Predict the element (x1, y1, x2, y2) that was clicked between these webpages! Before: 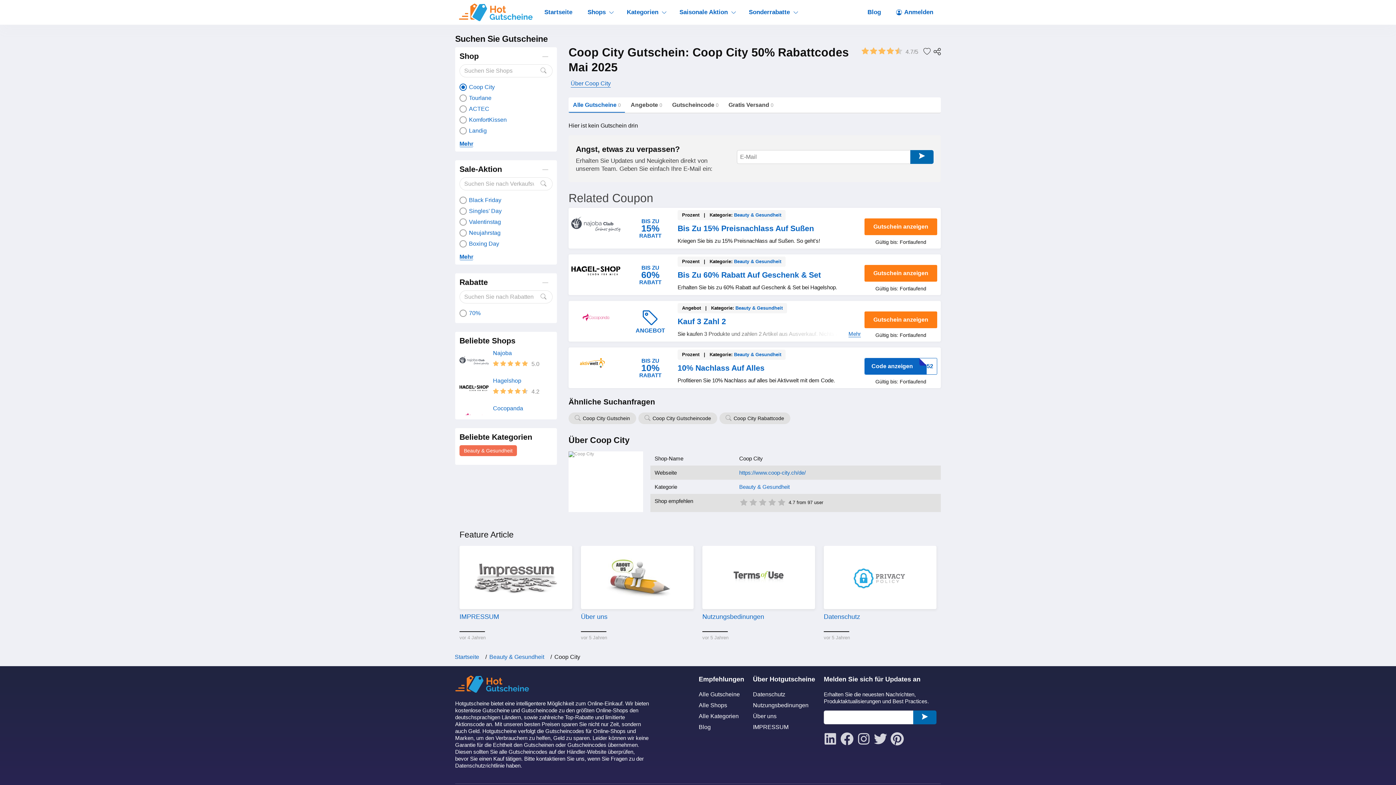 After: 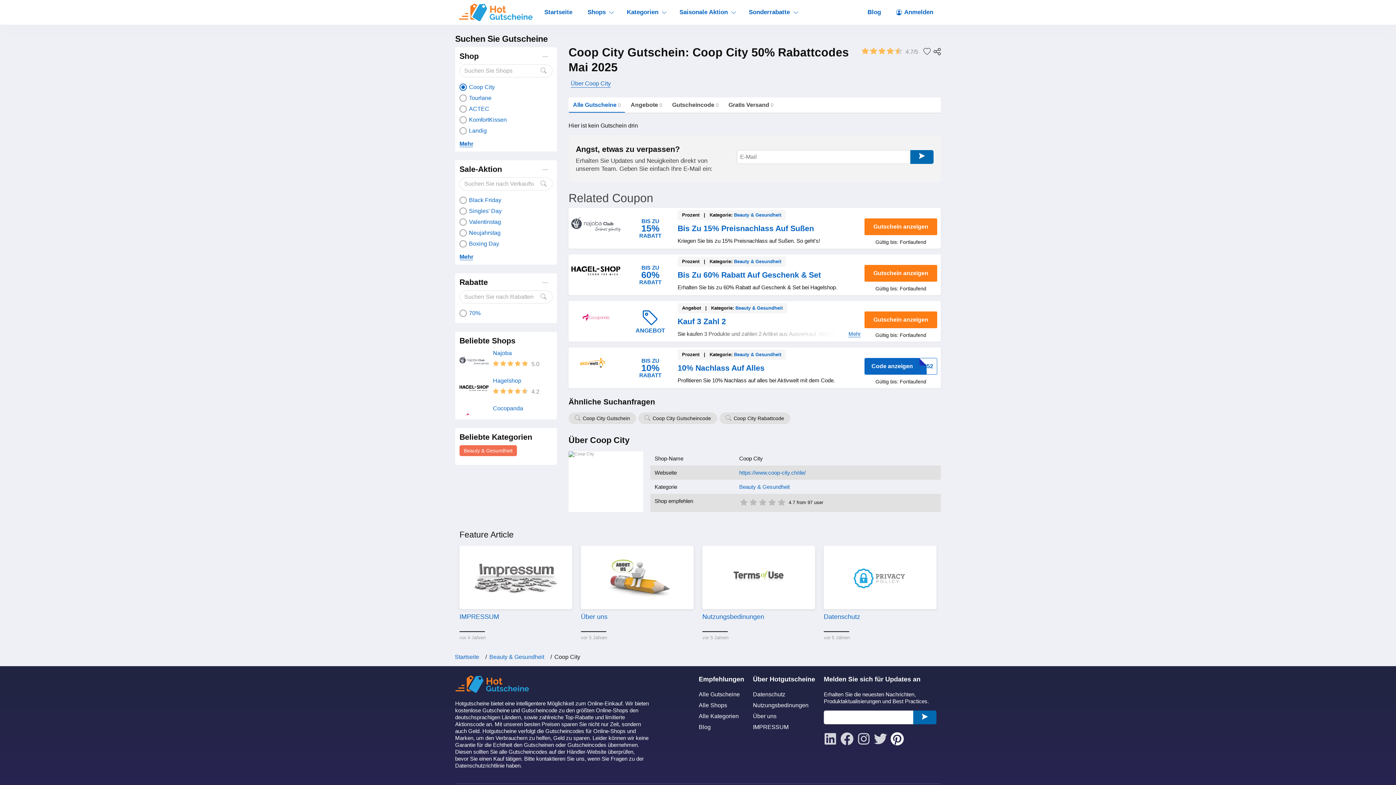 Action: bbox: (890, 732, 904, 745)